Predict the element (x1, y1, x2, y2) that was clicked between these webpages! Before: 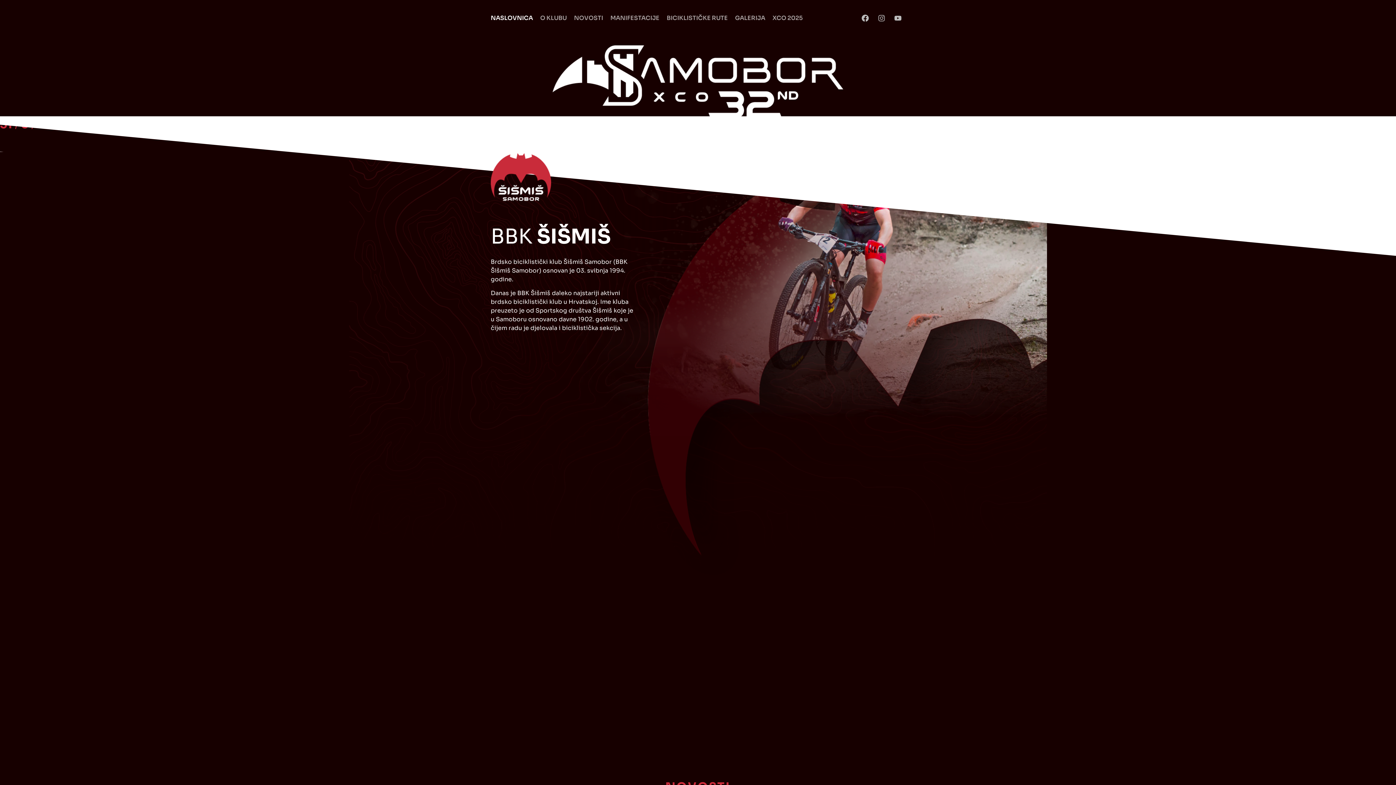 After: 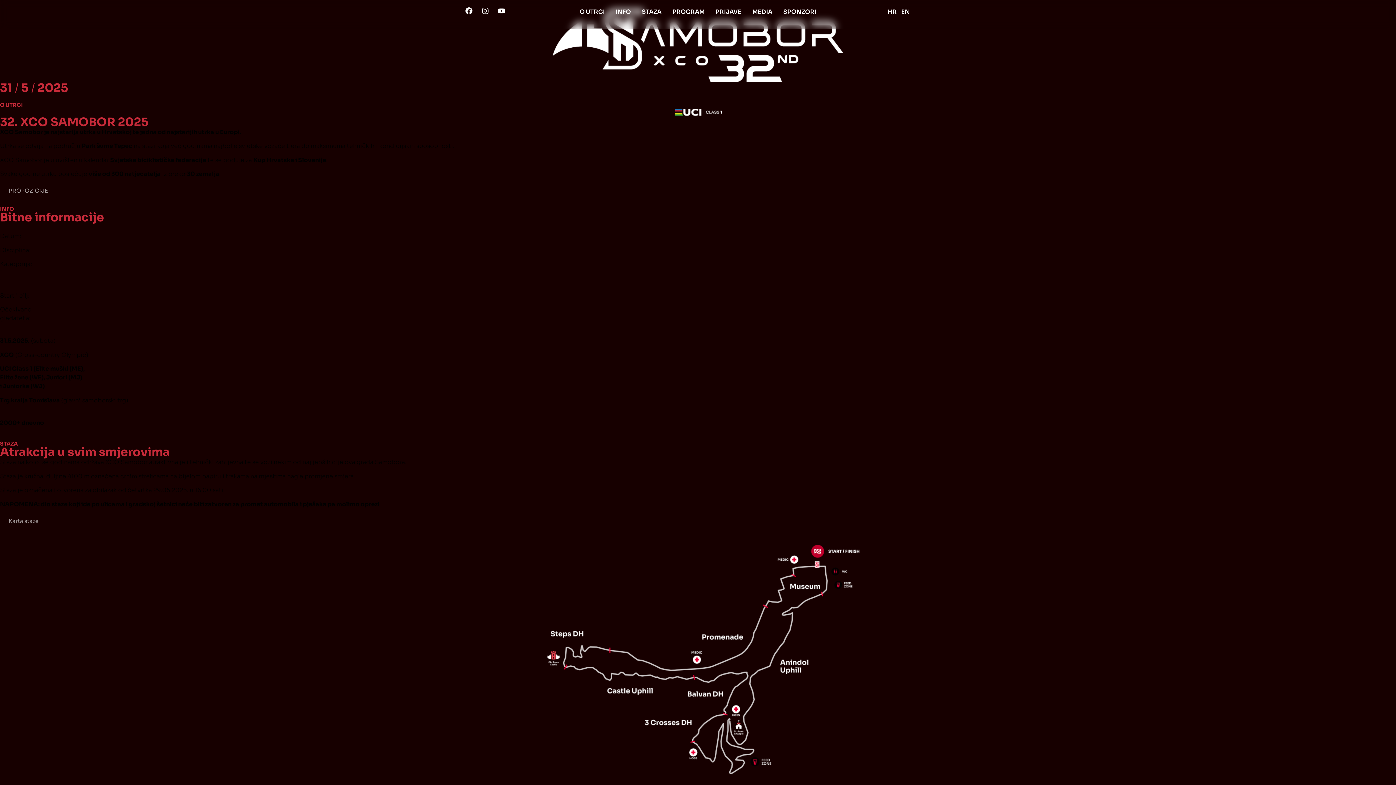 Action: bbox: (772, 9, 802, 26) label: XCO 2025